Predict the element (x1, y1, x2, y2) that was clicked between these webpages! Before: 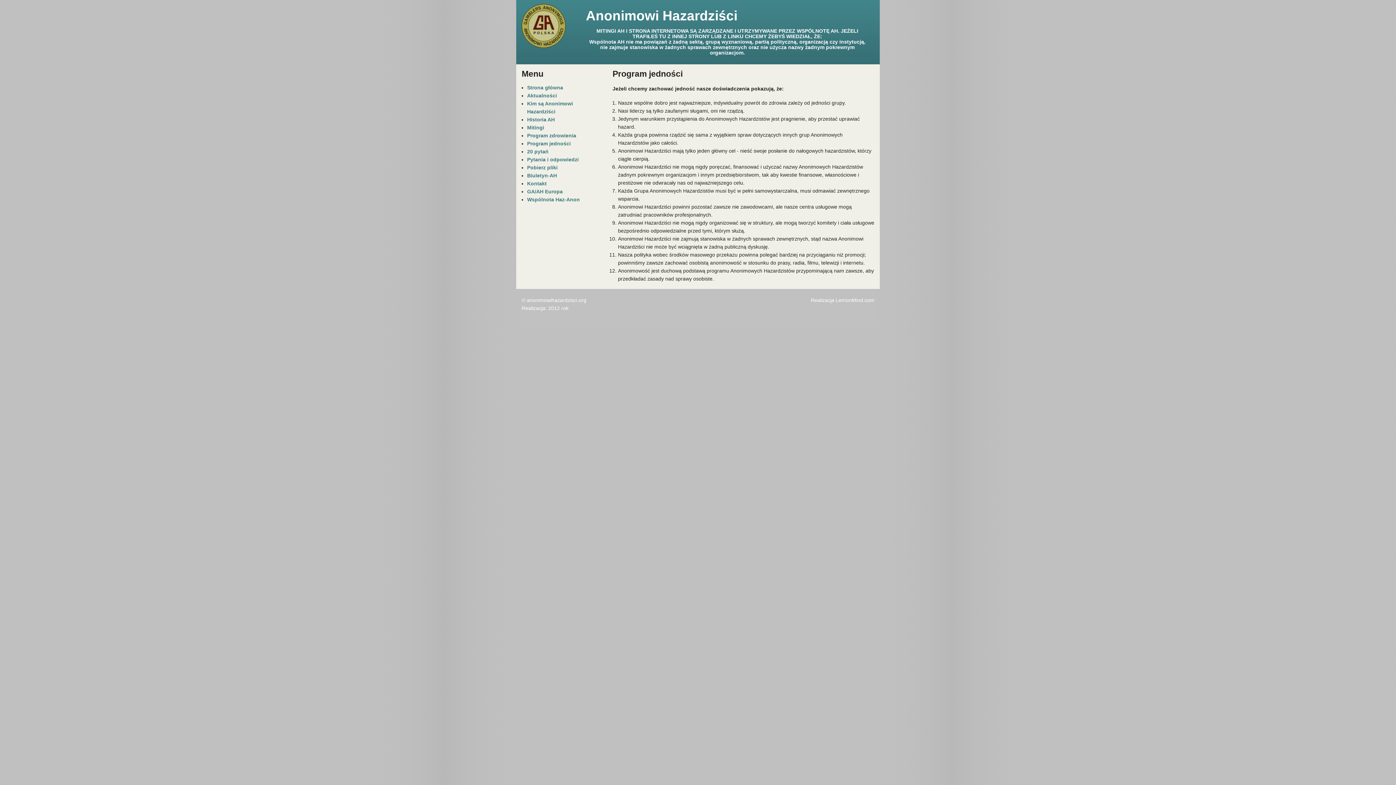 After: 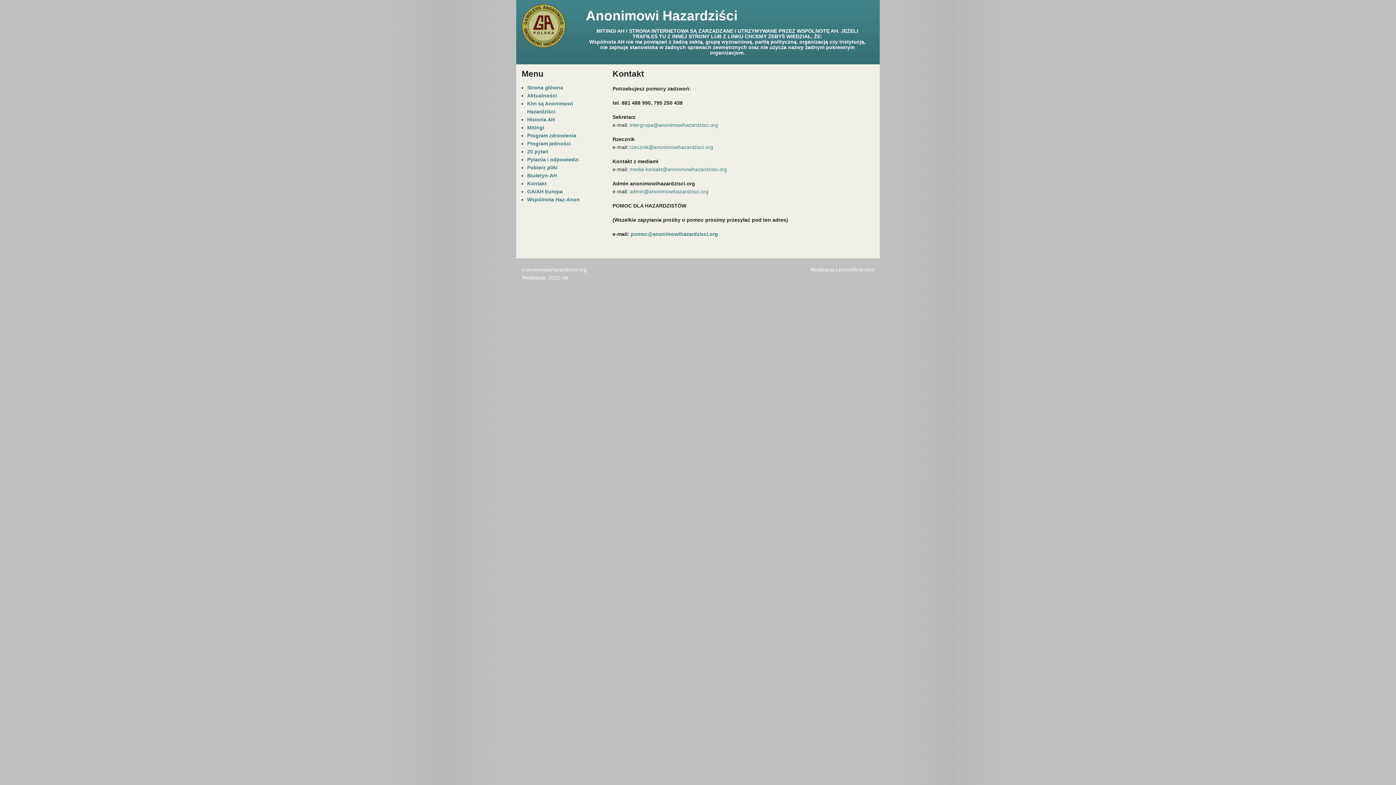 Action: bbox: (527, 180, 546, 186) label: Kontakt